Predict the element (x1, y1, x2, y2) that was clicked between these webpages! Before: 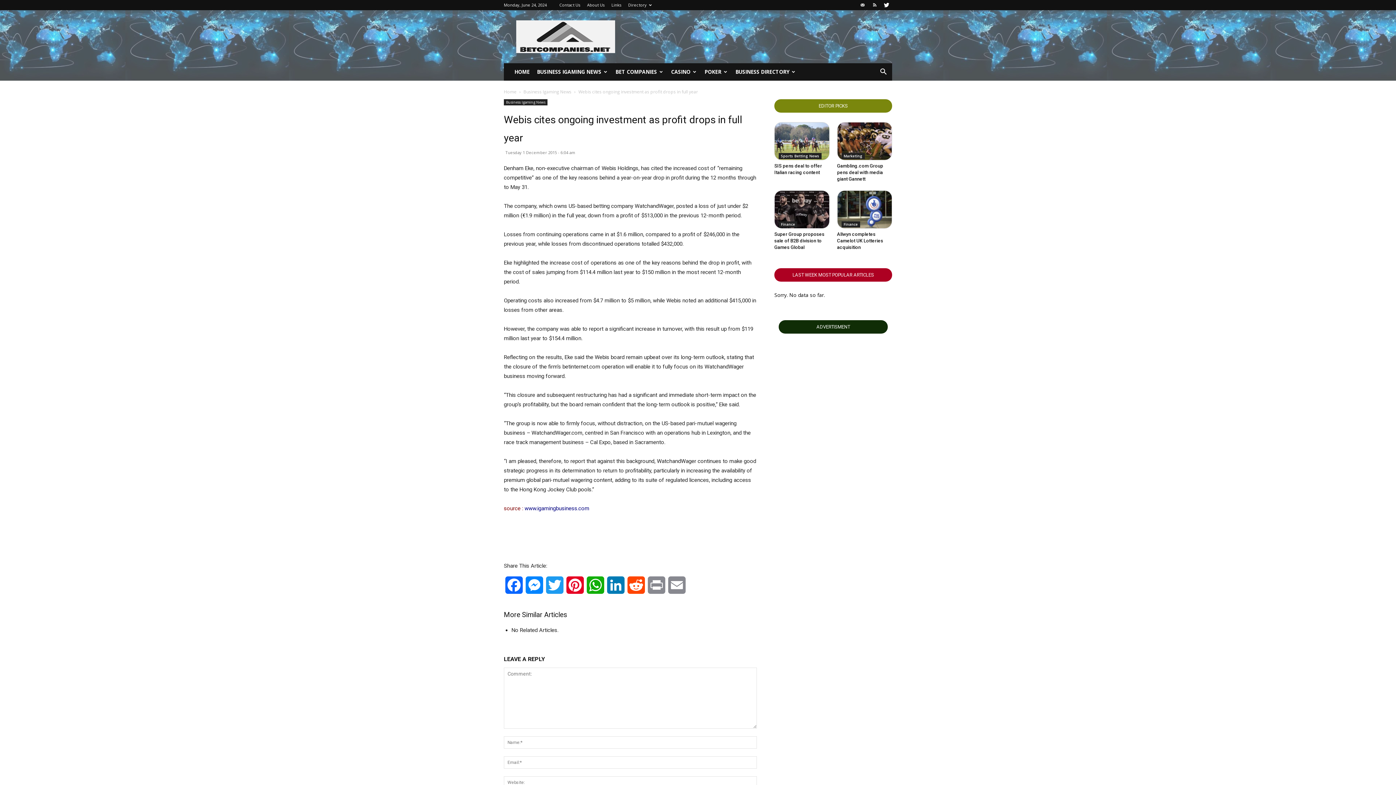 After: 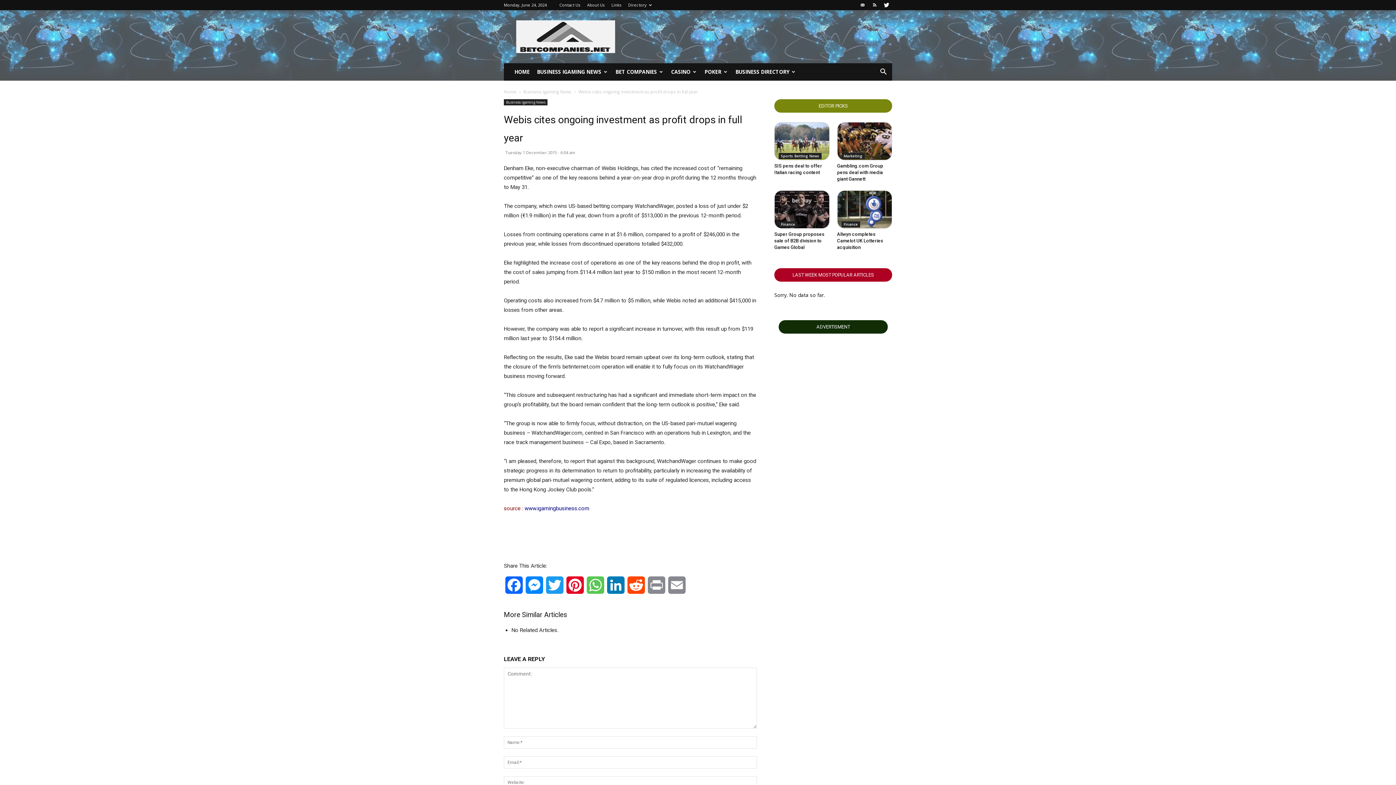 Action: bbox: (585, 576, 605, 601) label: WhatsApp